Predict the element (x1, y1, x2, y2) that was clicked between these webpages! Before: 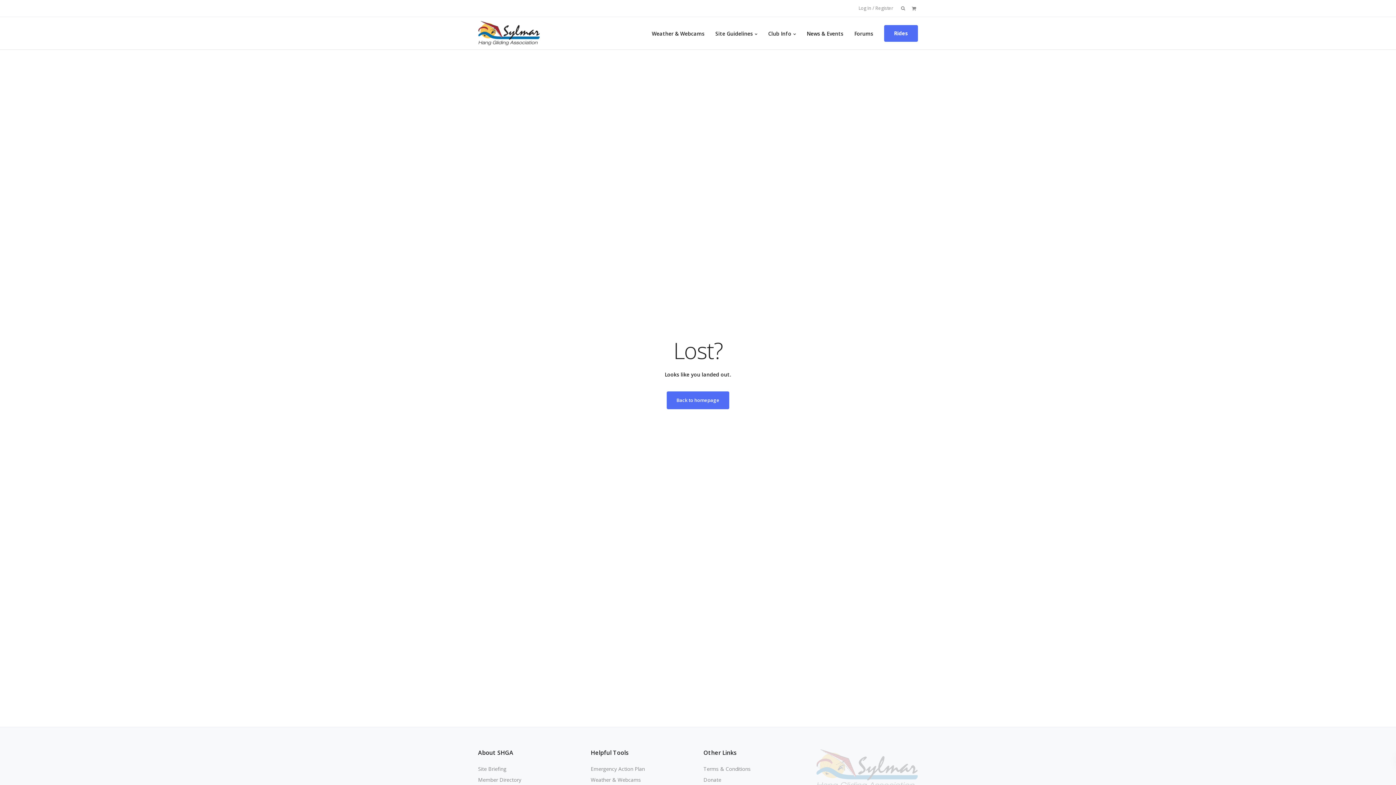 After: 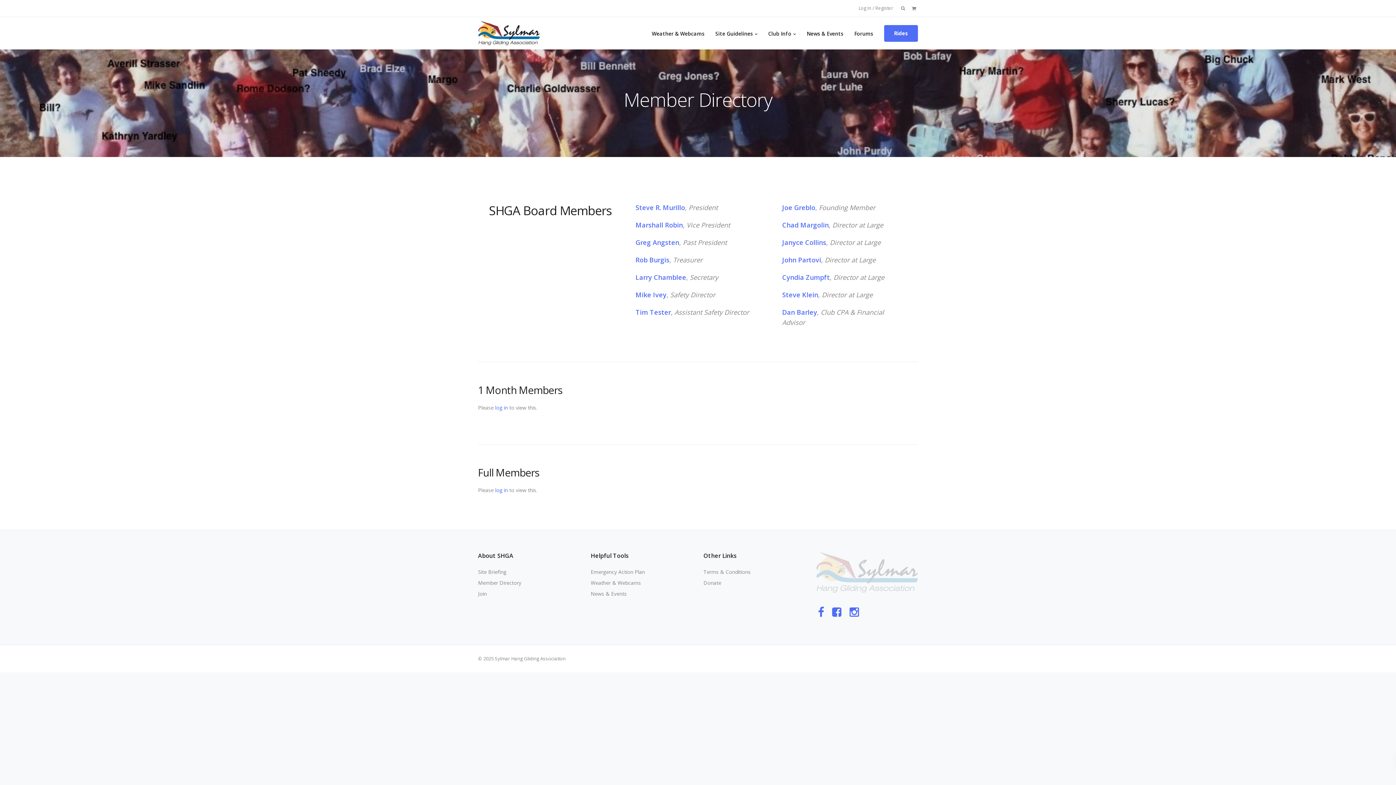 Action: label: Member Directory bbox: (478, 776, 521, 783)